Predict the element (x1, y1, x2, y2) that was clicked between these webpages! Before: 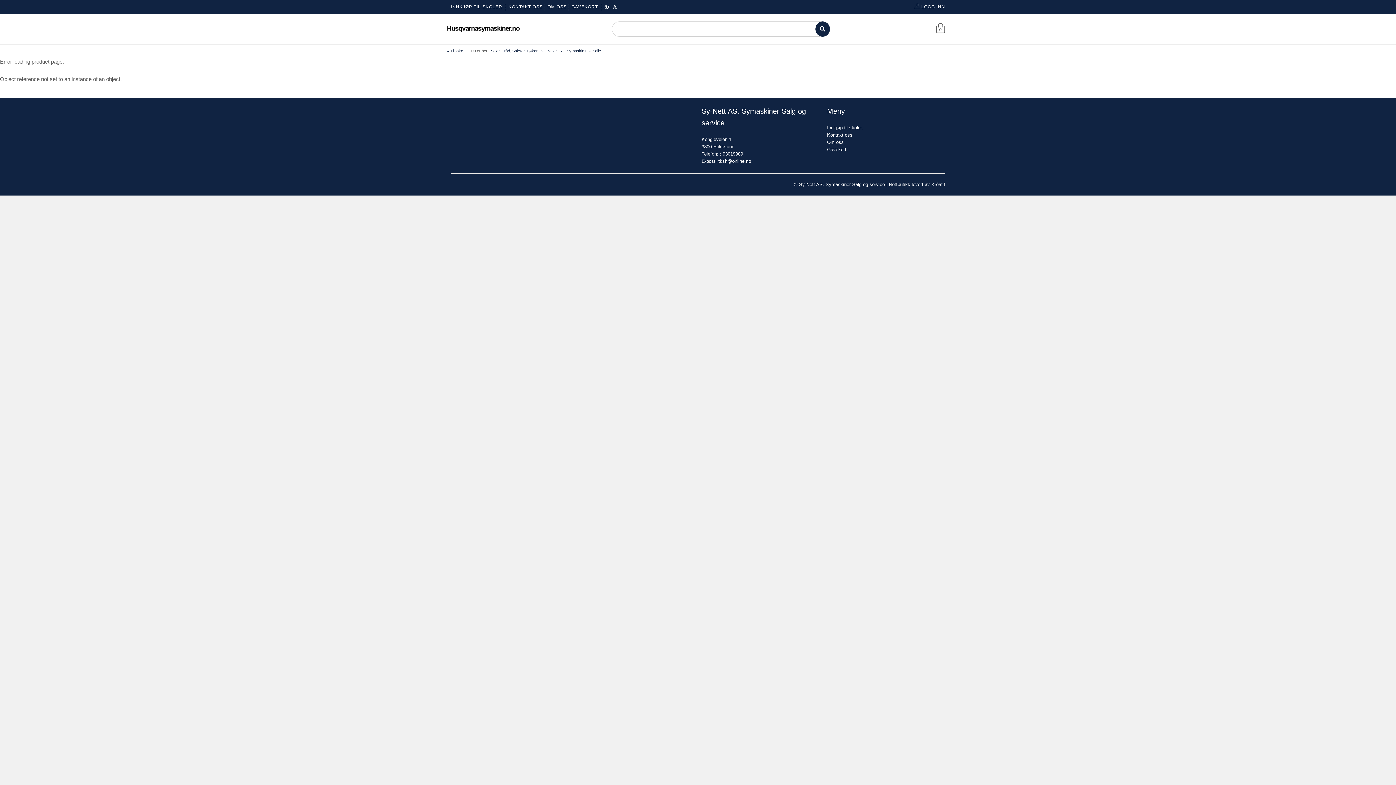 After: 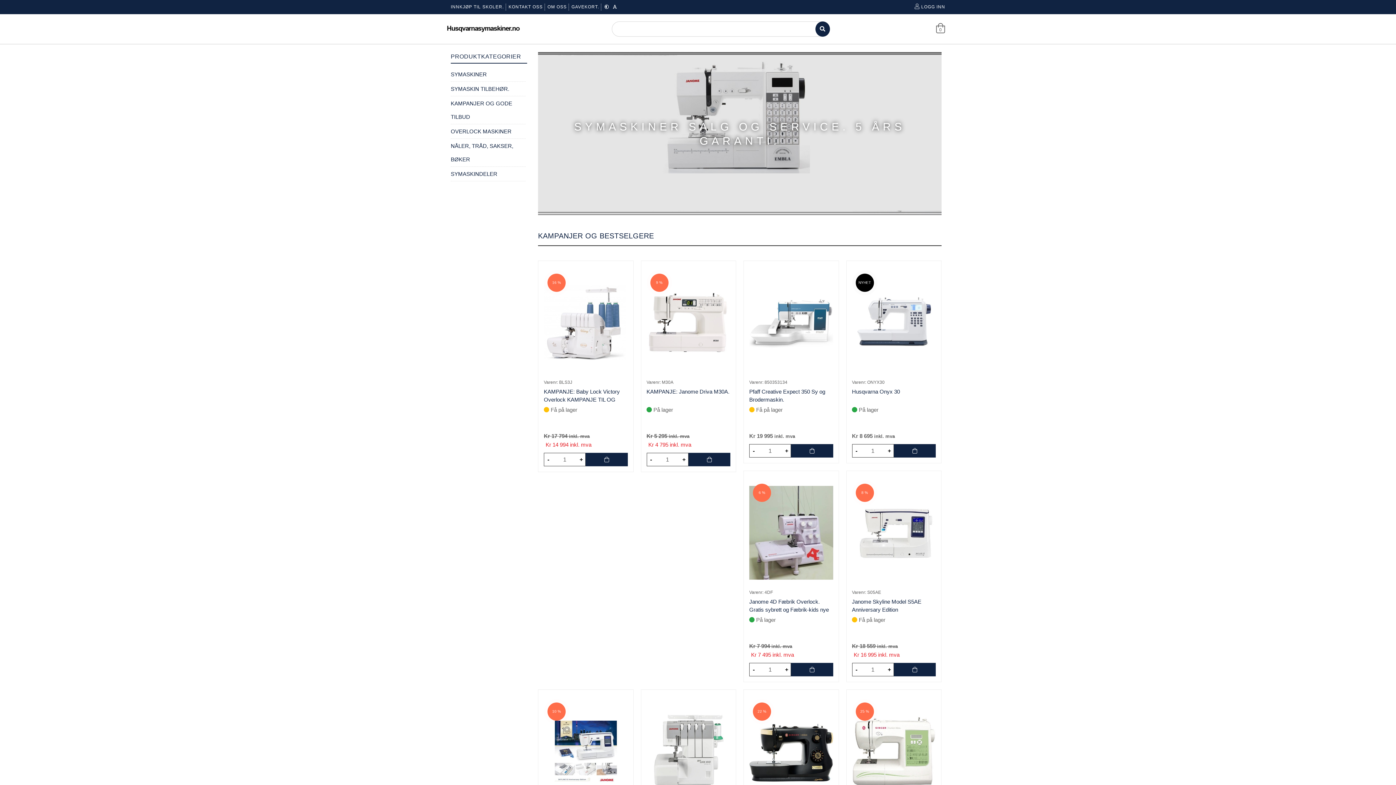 Action: bbox: (447, 25, 520, 32)